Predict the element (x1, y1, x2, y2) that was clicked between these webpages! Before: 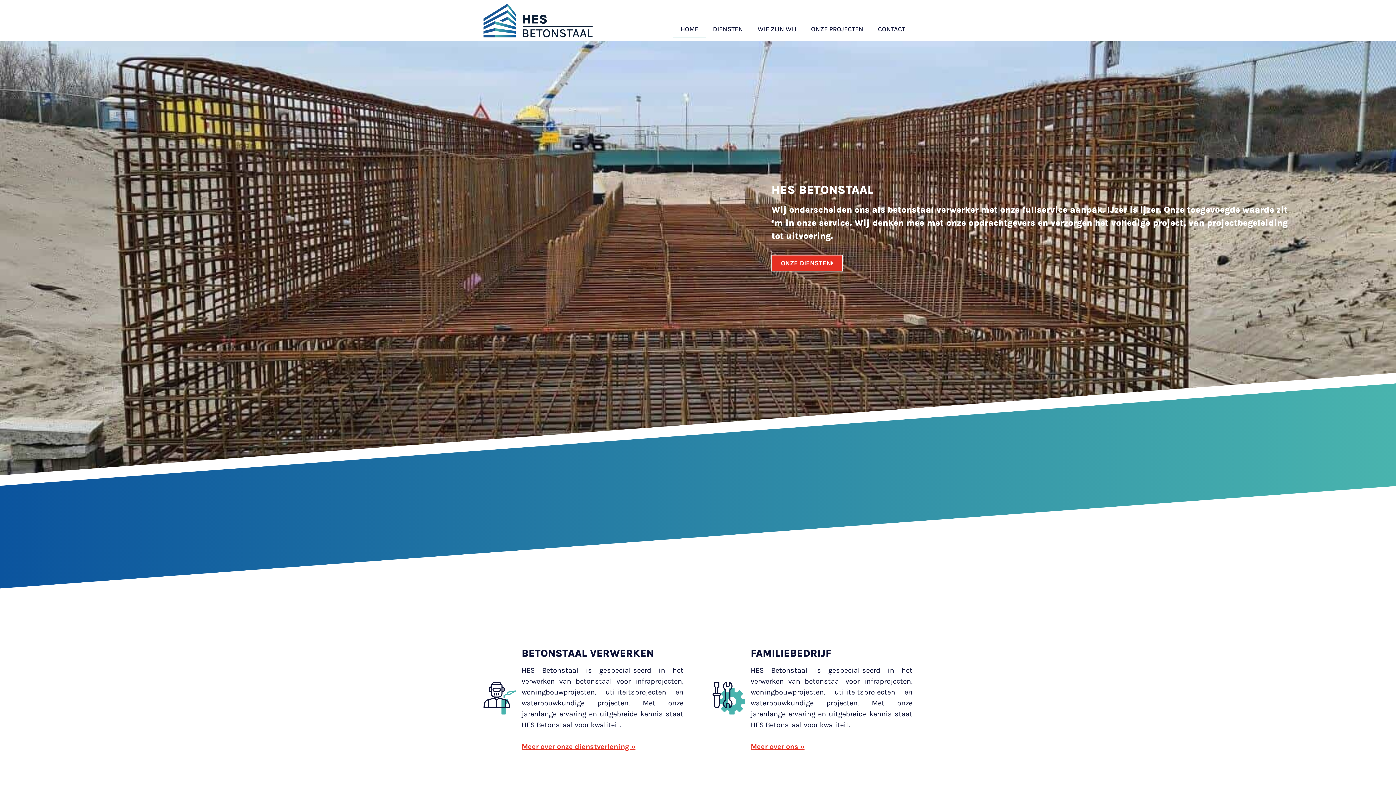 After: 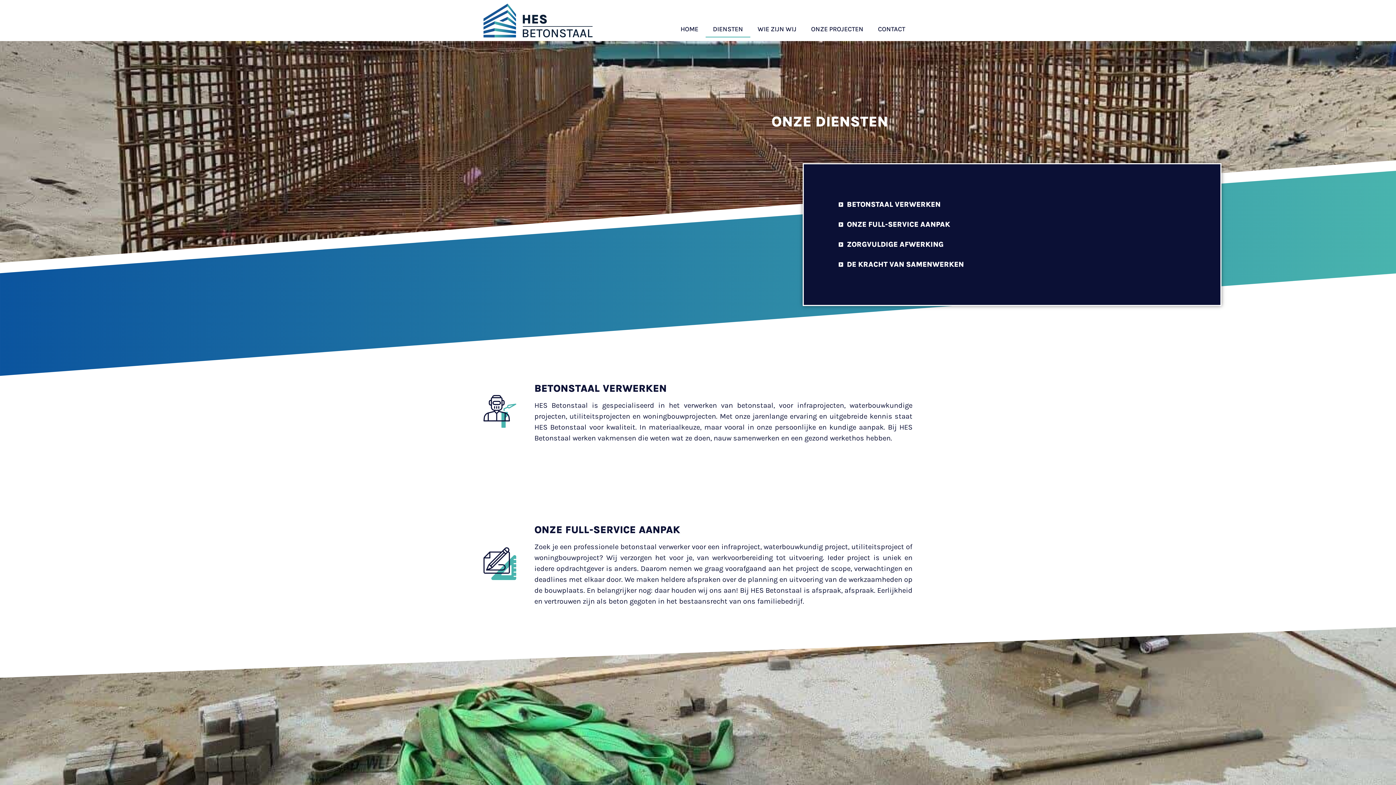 Action: label: DIENSTEN bbox: (705, 20, 750, 37)